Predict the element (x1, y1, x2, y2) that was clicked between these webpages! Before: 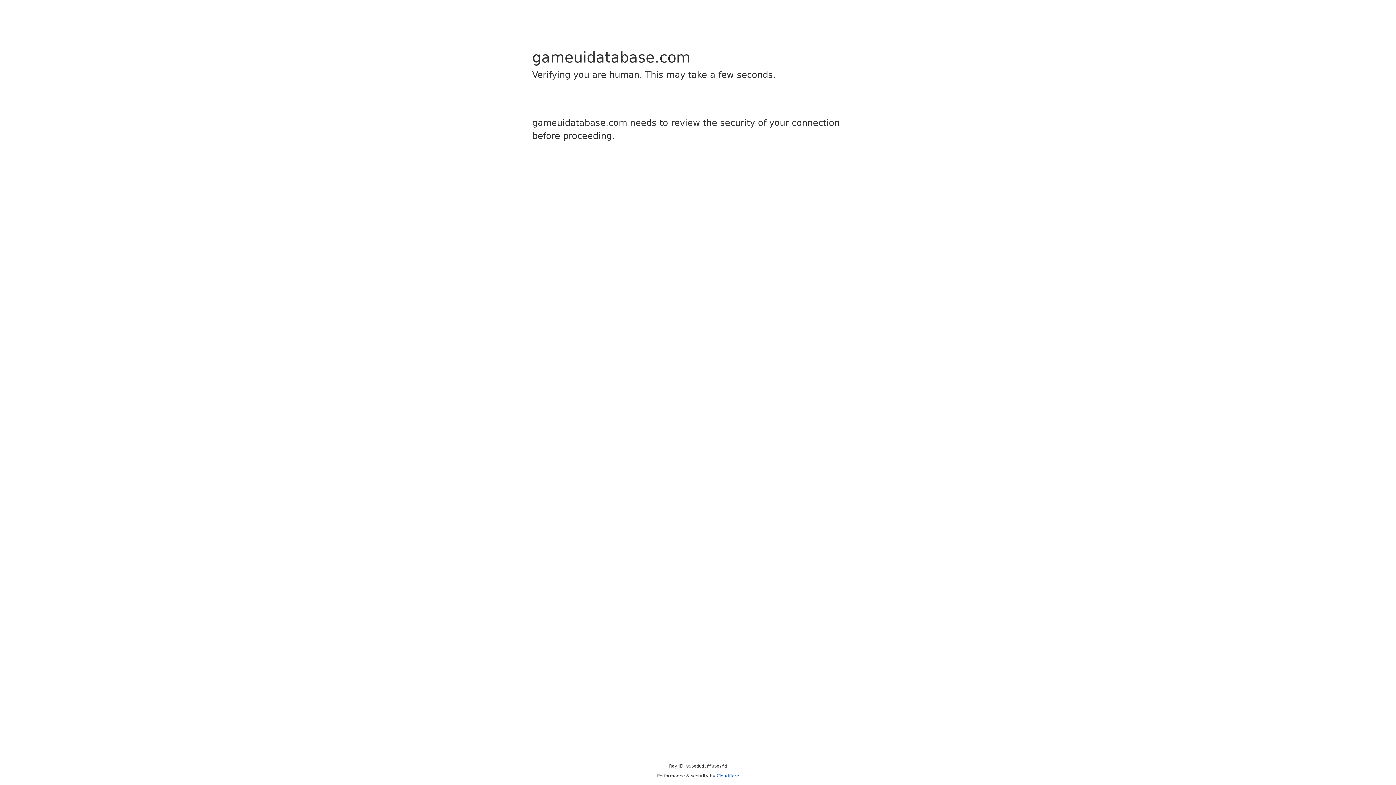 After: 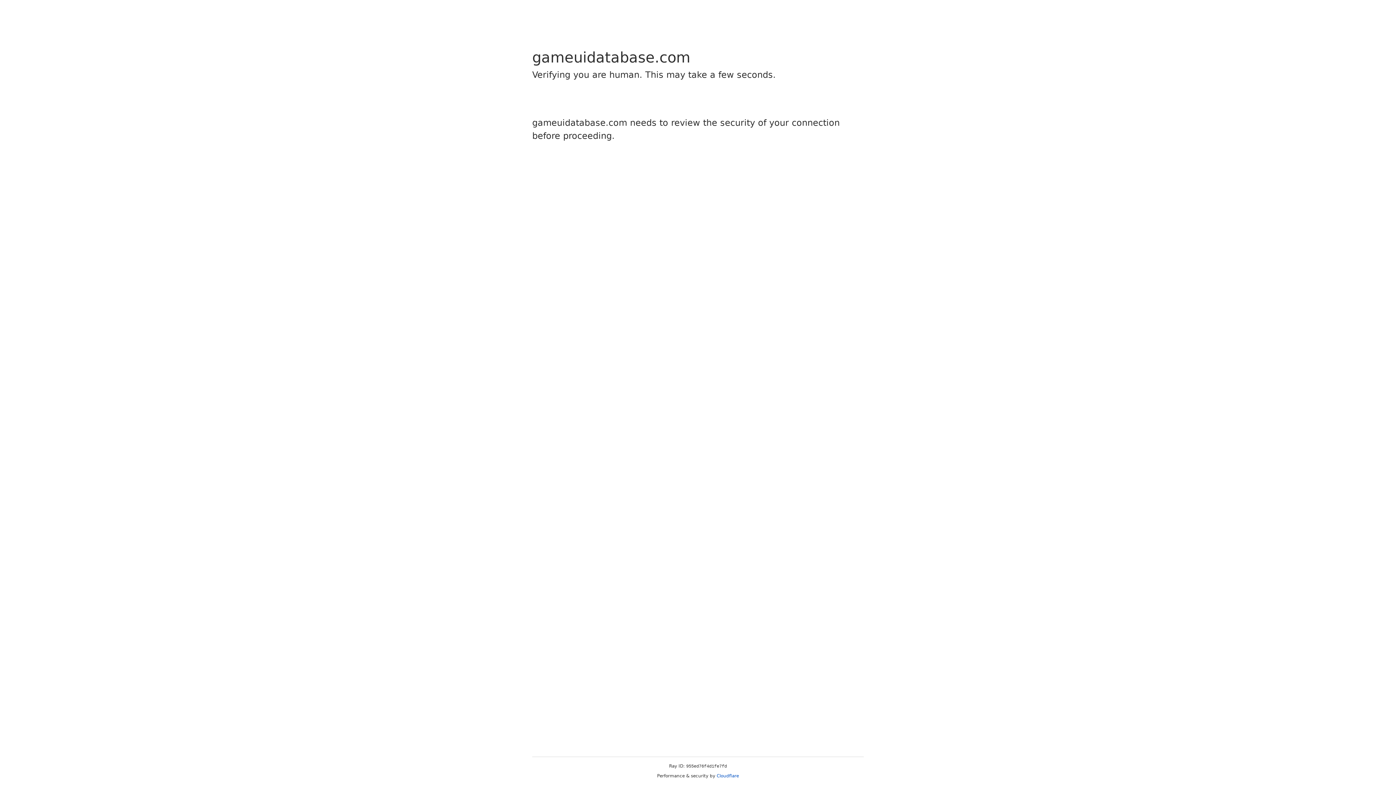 Action: bbox: (716, 773, 739, 778) label: Cloudflare